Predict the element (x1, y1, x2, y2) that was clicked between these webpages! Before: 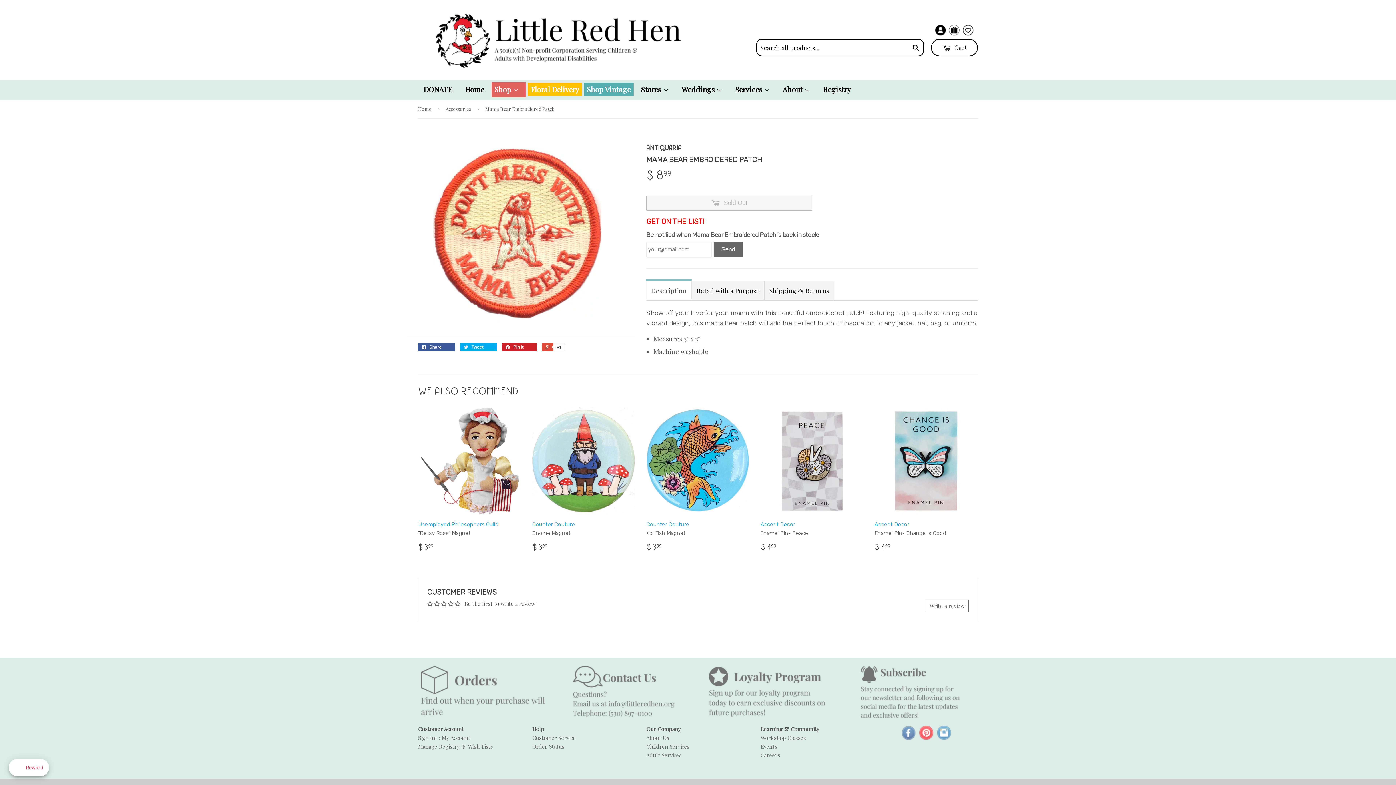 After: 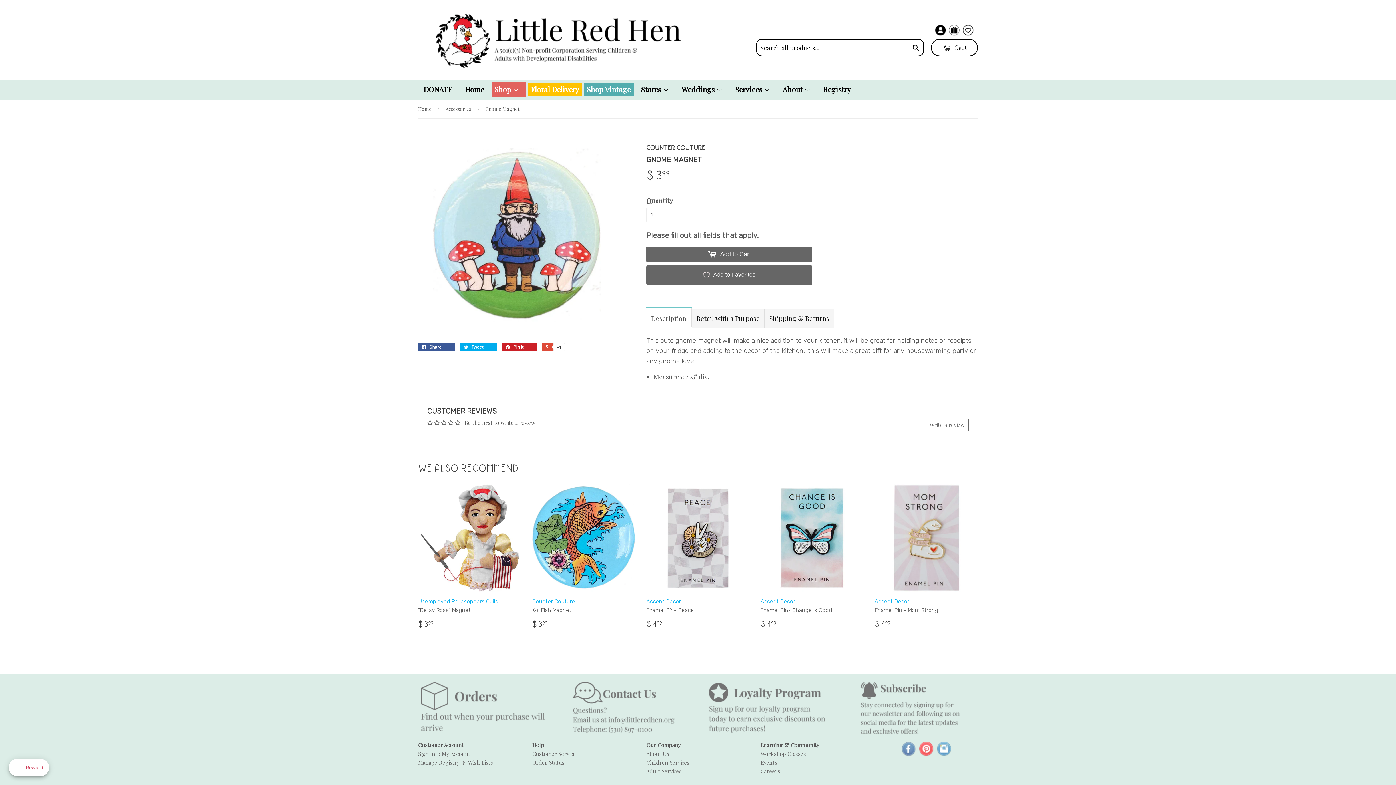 Action: bbox: (532, 407, 635, 558) label: Counter Couture

Gnome Magnet

$ 399